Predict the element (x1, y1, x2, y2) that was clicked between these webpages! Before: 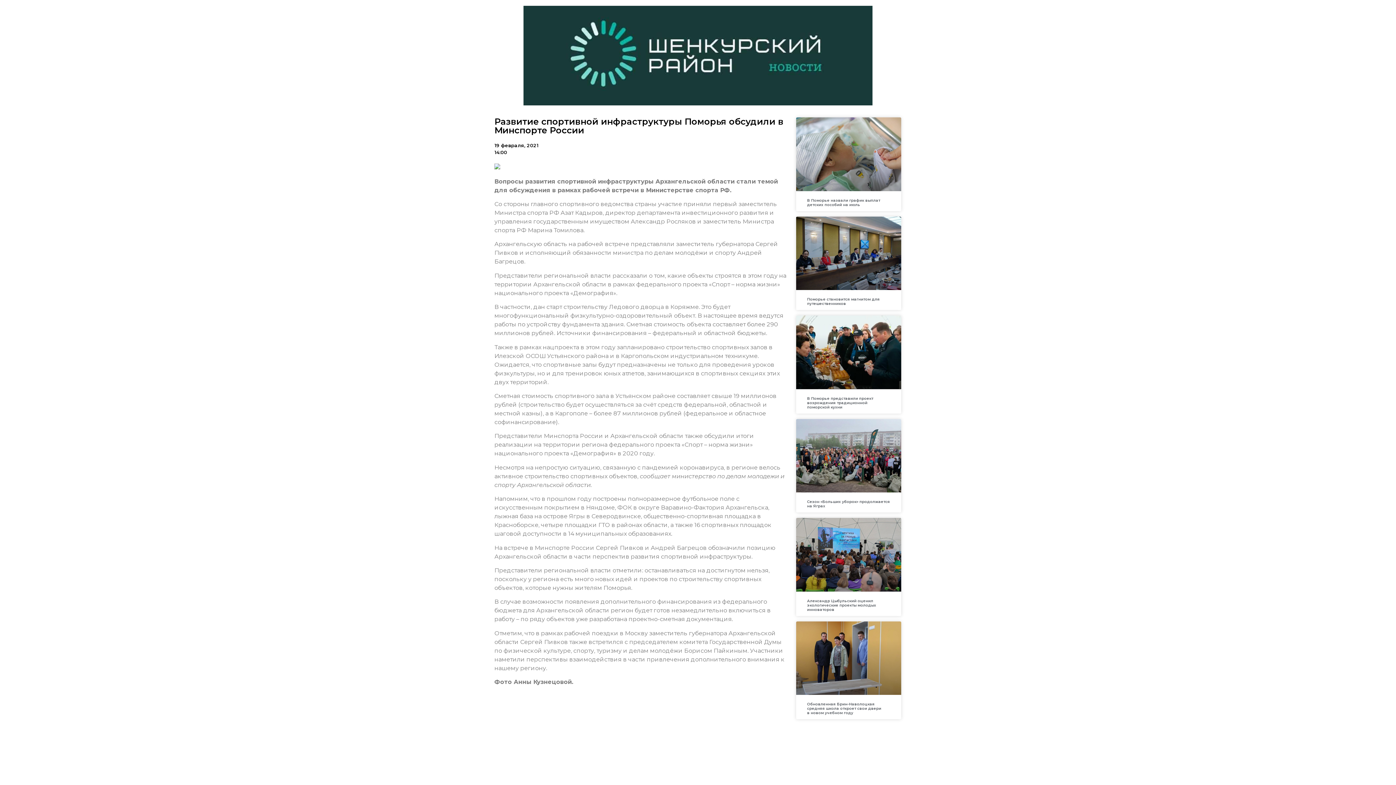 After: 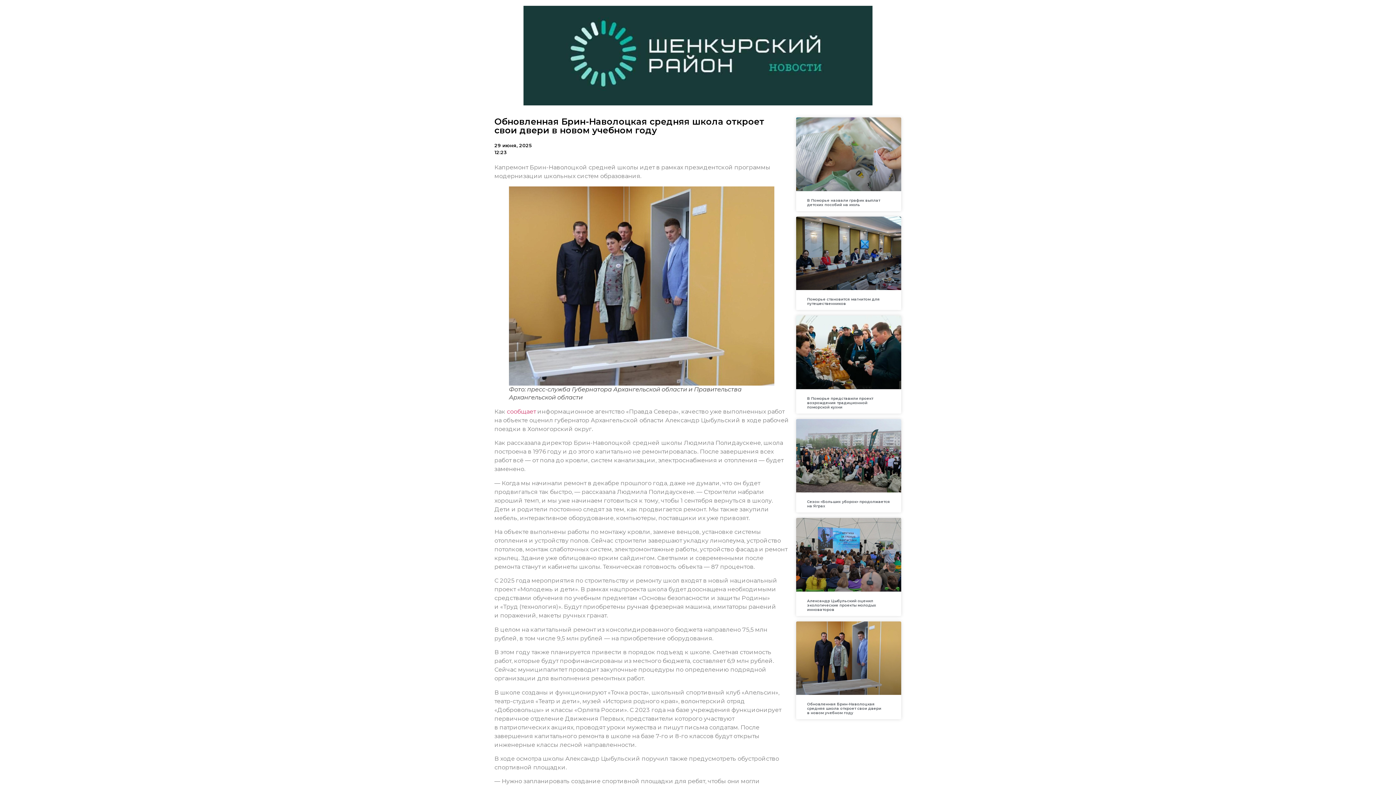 Action: label: Обновленная Брин-Наволоцкая средняя школа откроет свои двери в новом учебном году bbox: (807, 702, 881, 715)